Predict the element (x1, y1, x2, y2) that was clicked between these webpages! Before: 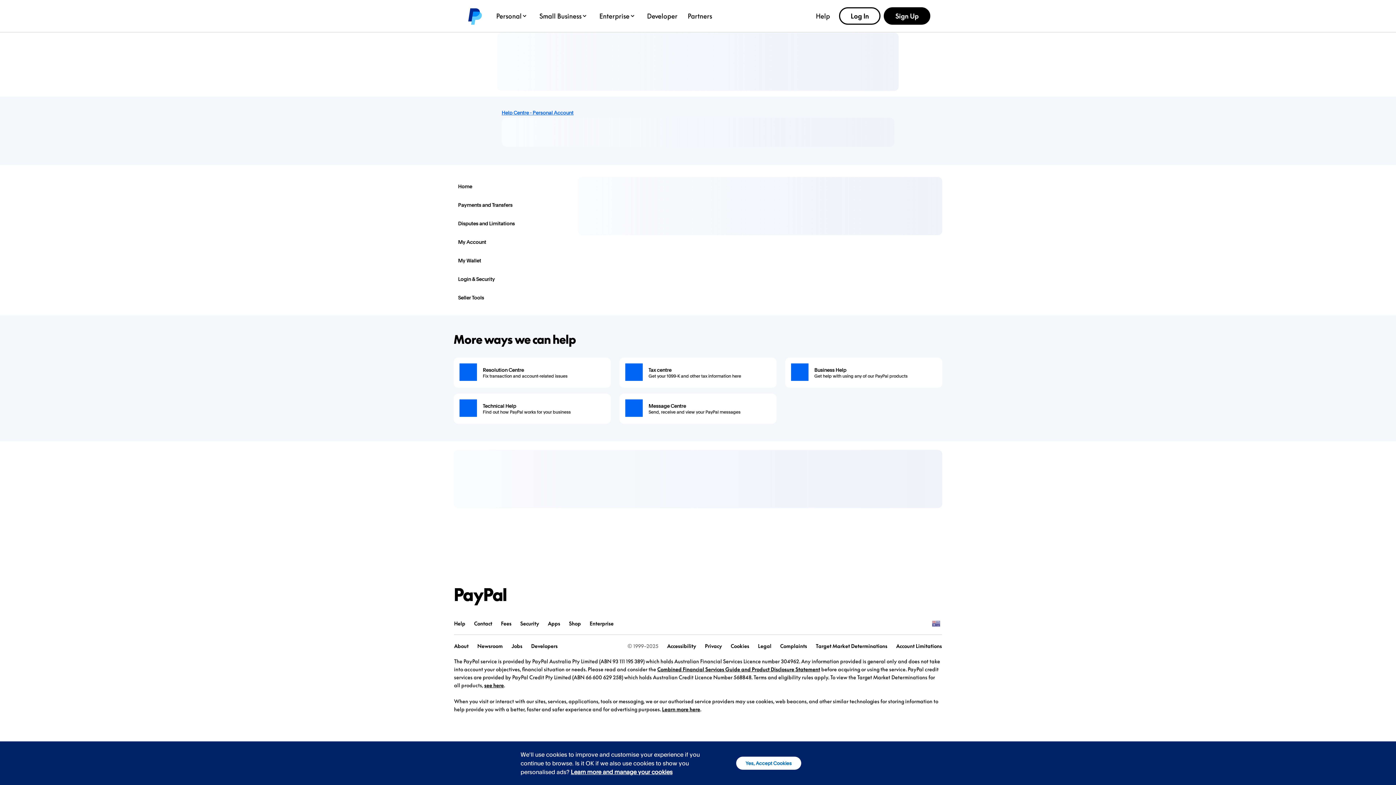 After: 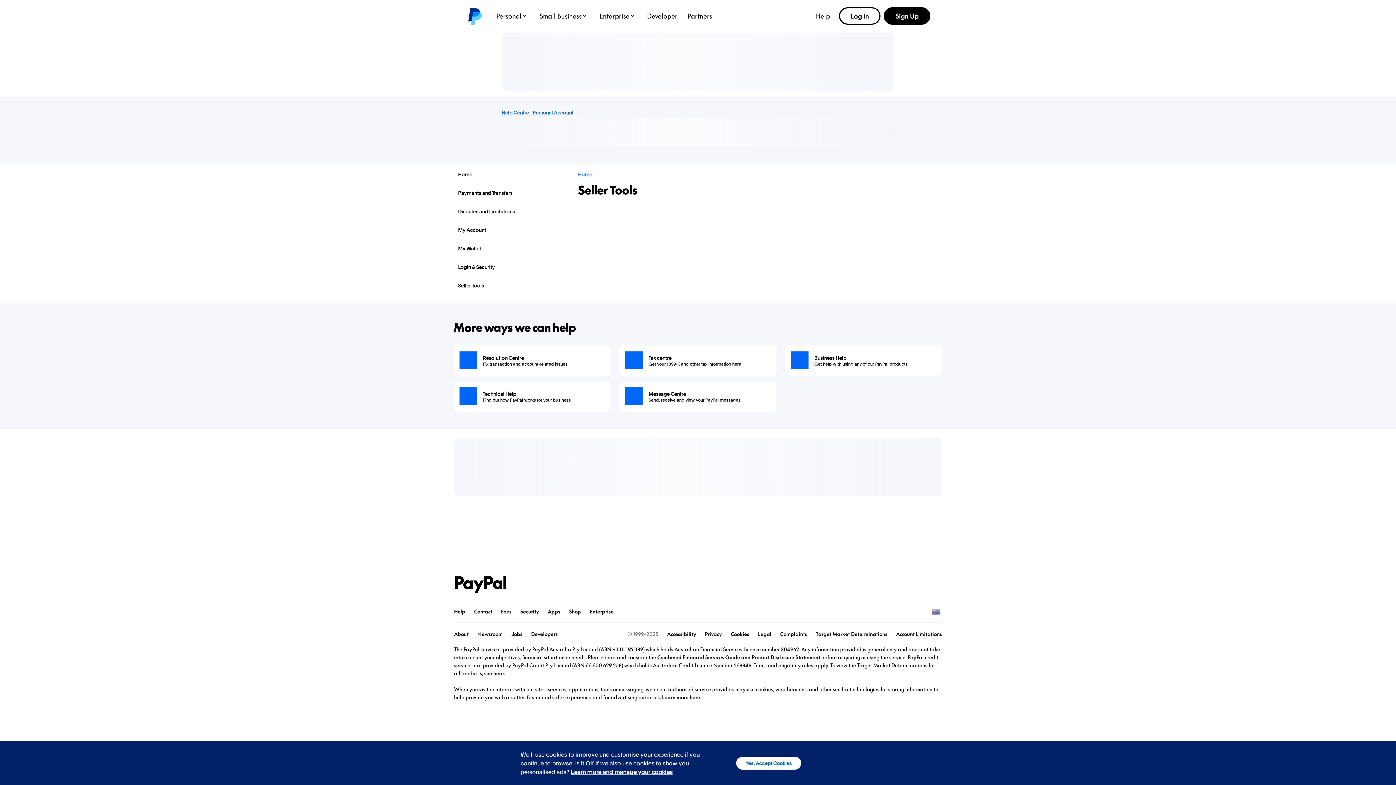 Action: label: Seller Tools bbox: (458, 294, 484, 300)